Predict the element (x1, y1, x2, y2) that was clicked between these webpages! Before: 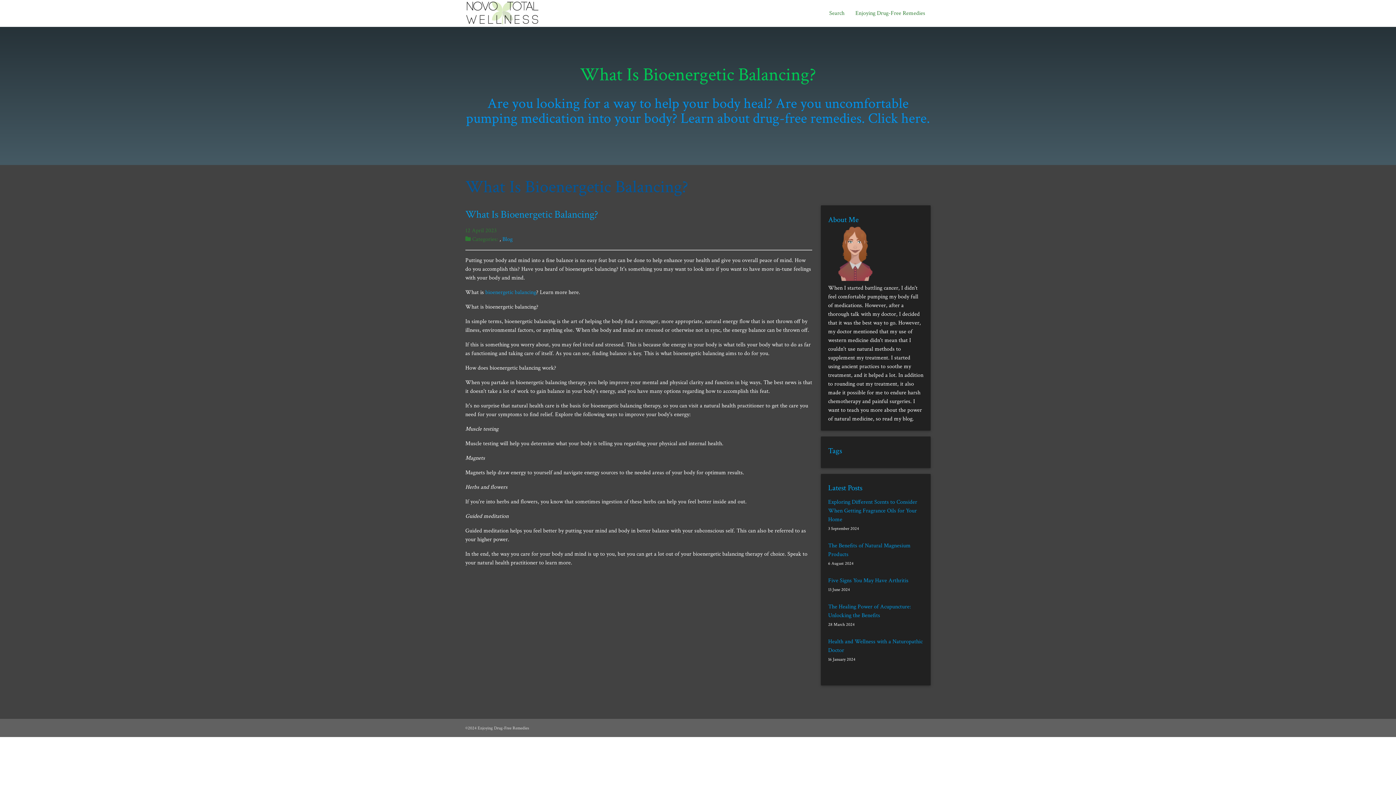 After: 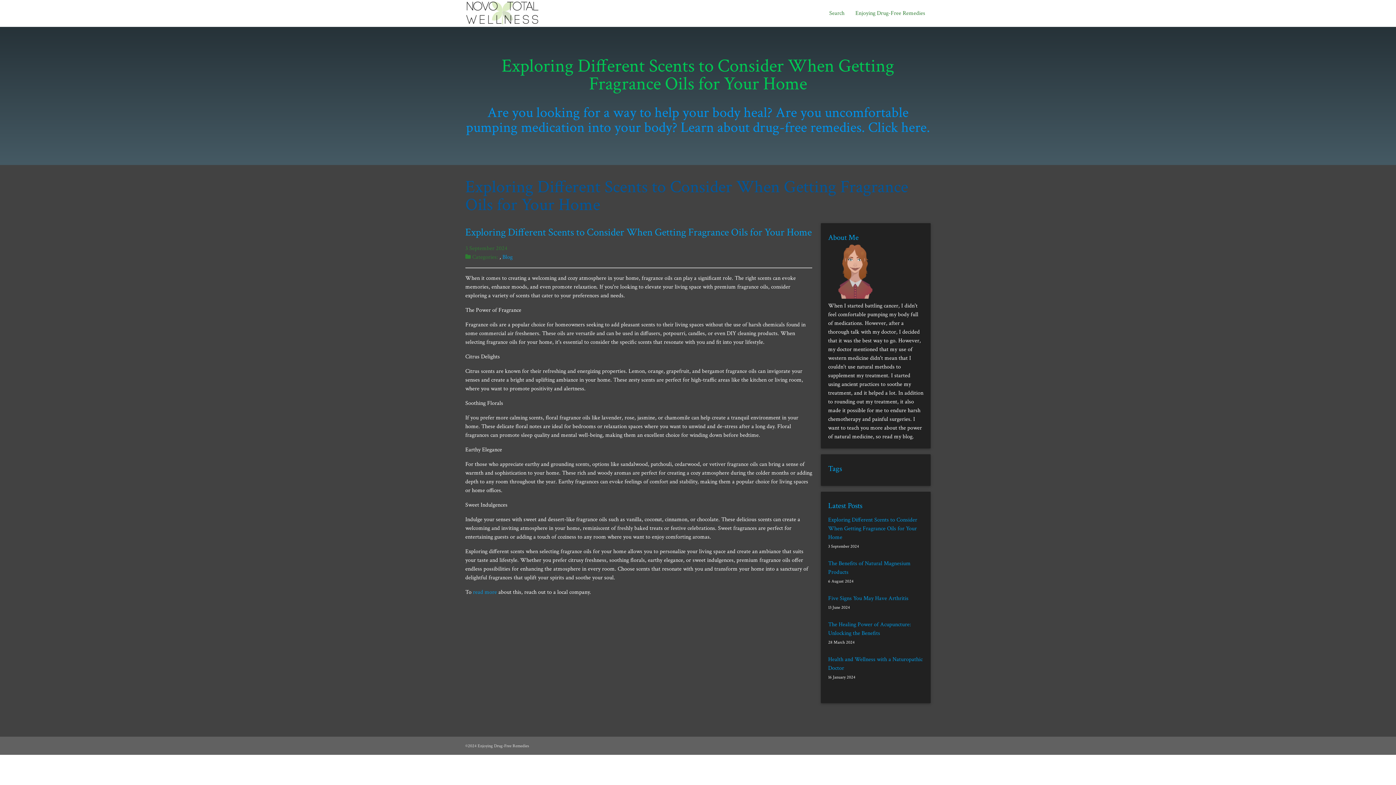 Action: label: Exploring Different Scents to Consider When Getting Fragrance Oils for Your Home bbox: (828, 498, 917, 523)